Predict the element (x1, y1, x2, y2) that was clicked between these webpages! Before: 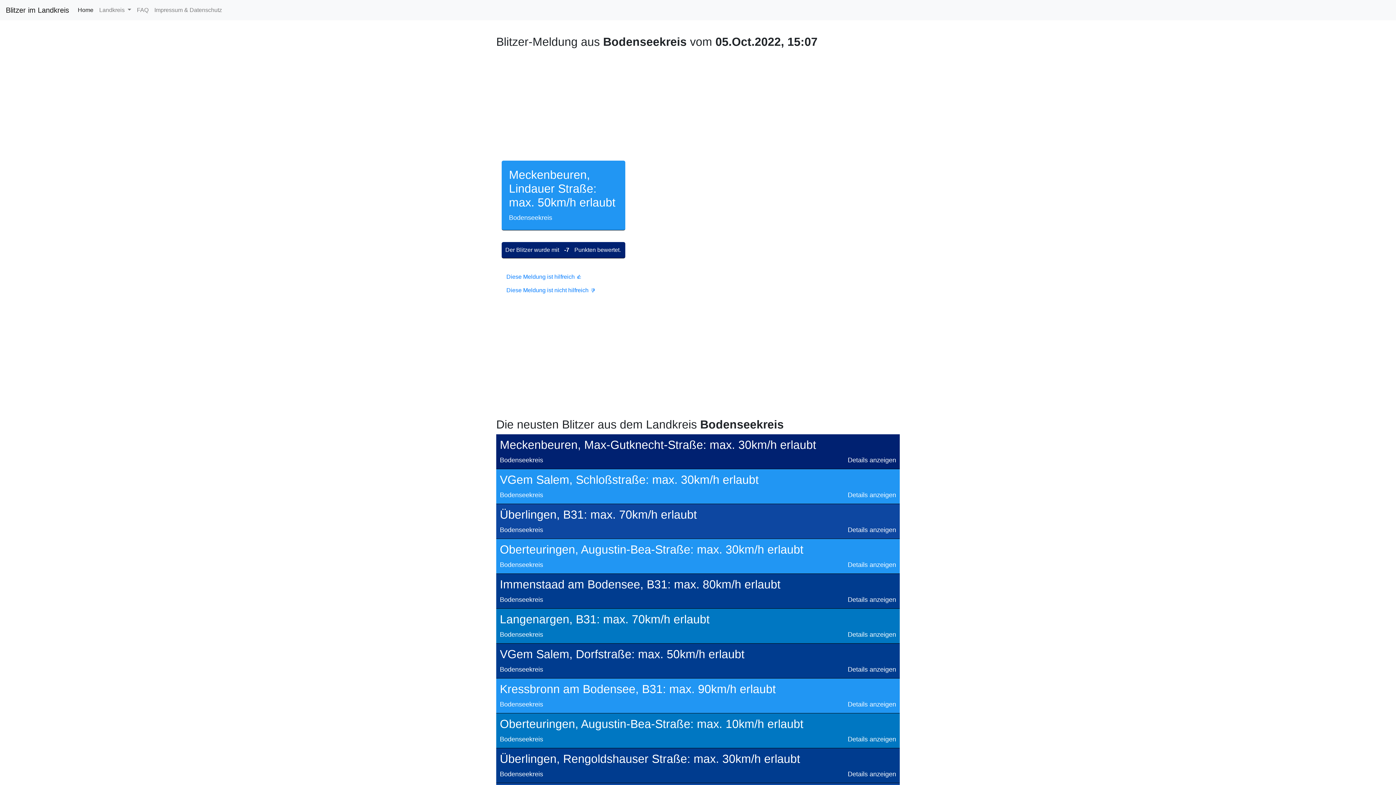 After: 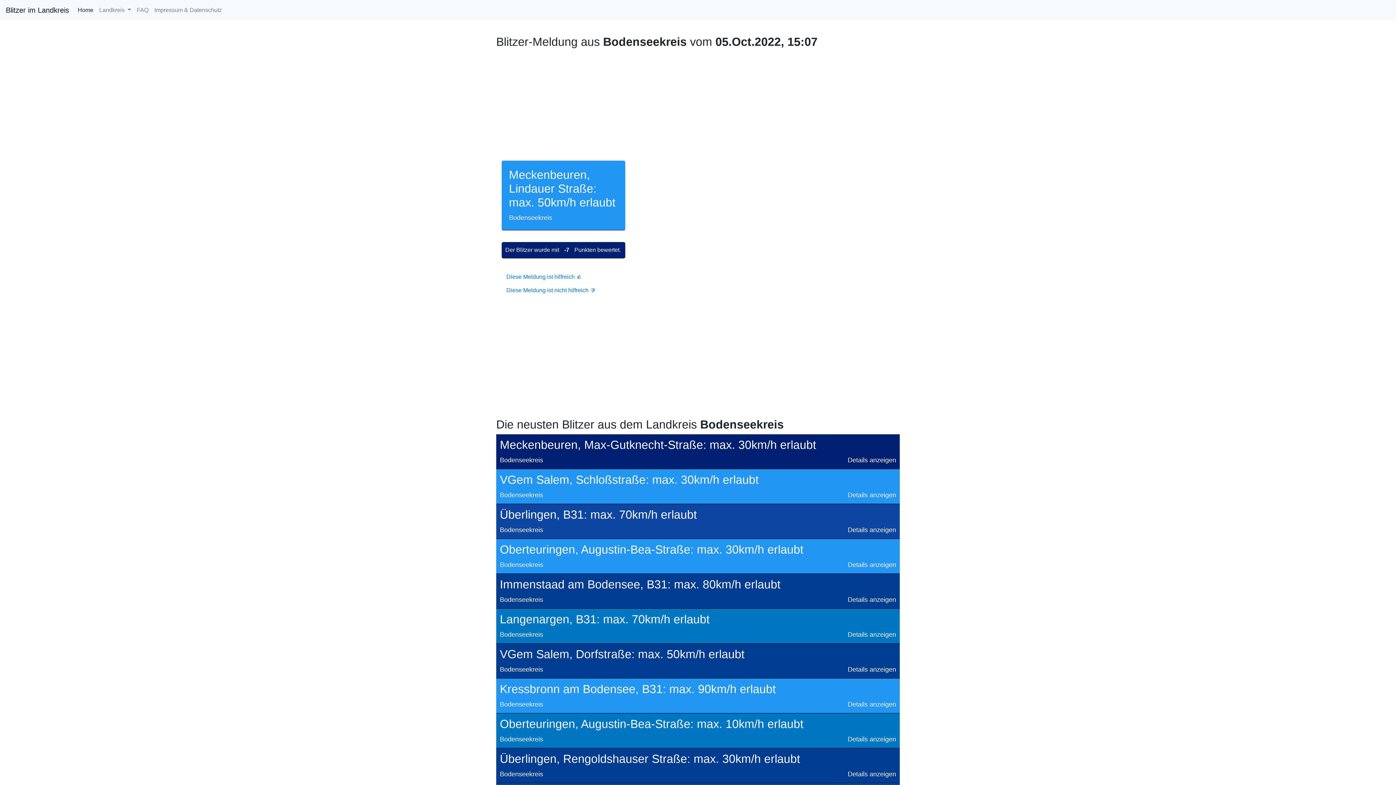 Action: label: Blitzer im Landkreis bbox: (5, 2, 69, 17)